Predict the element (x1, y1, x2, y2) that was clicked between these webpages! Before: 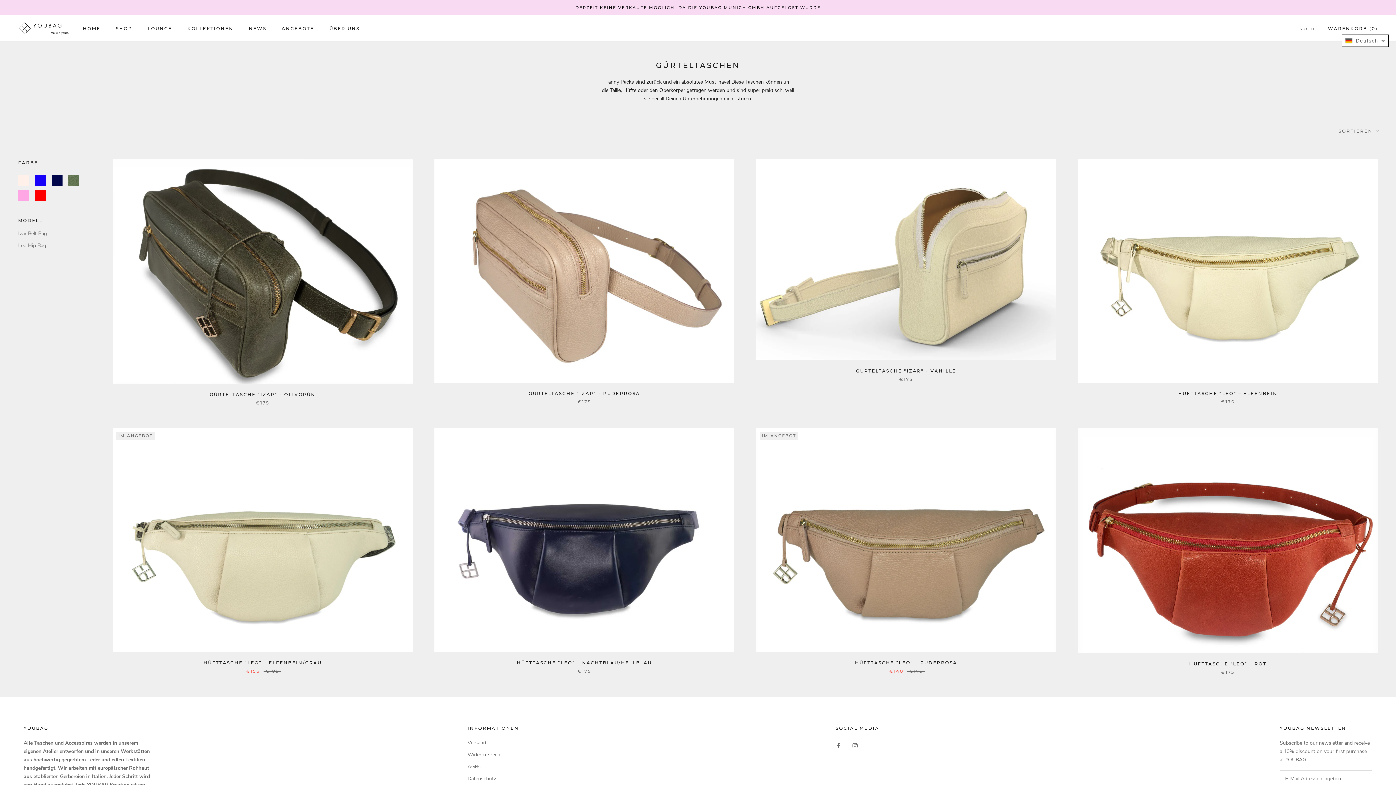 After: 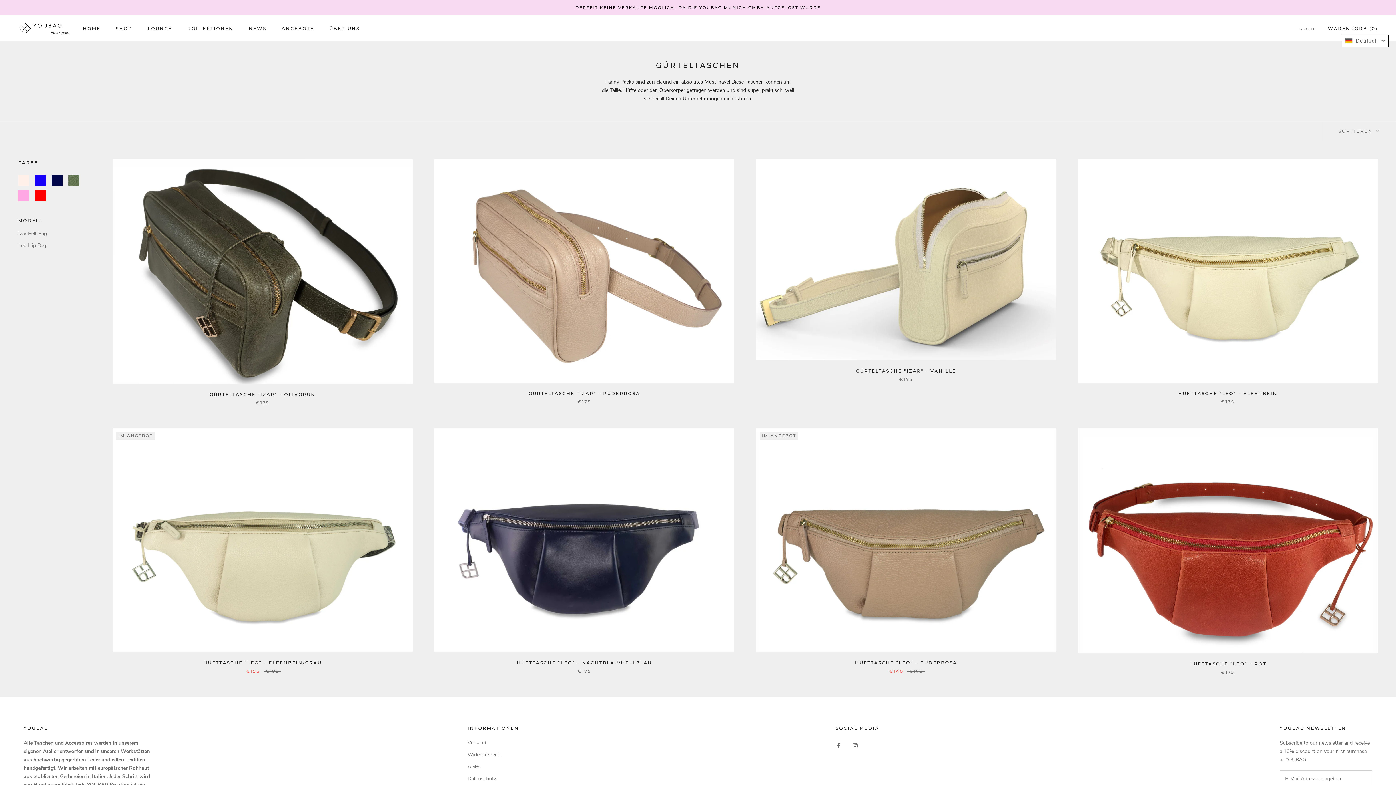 Action: label: FARBE bbox: (18, 159, 90, 166)